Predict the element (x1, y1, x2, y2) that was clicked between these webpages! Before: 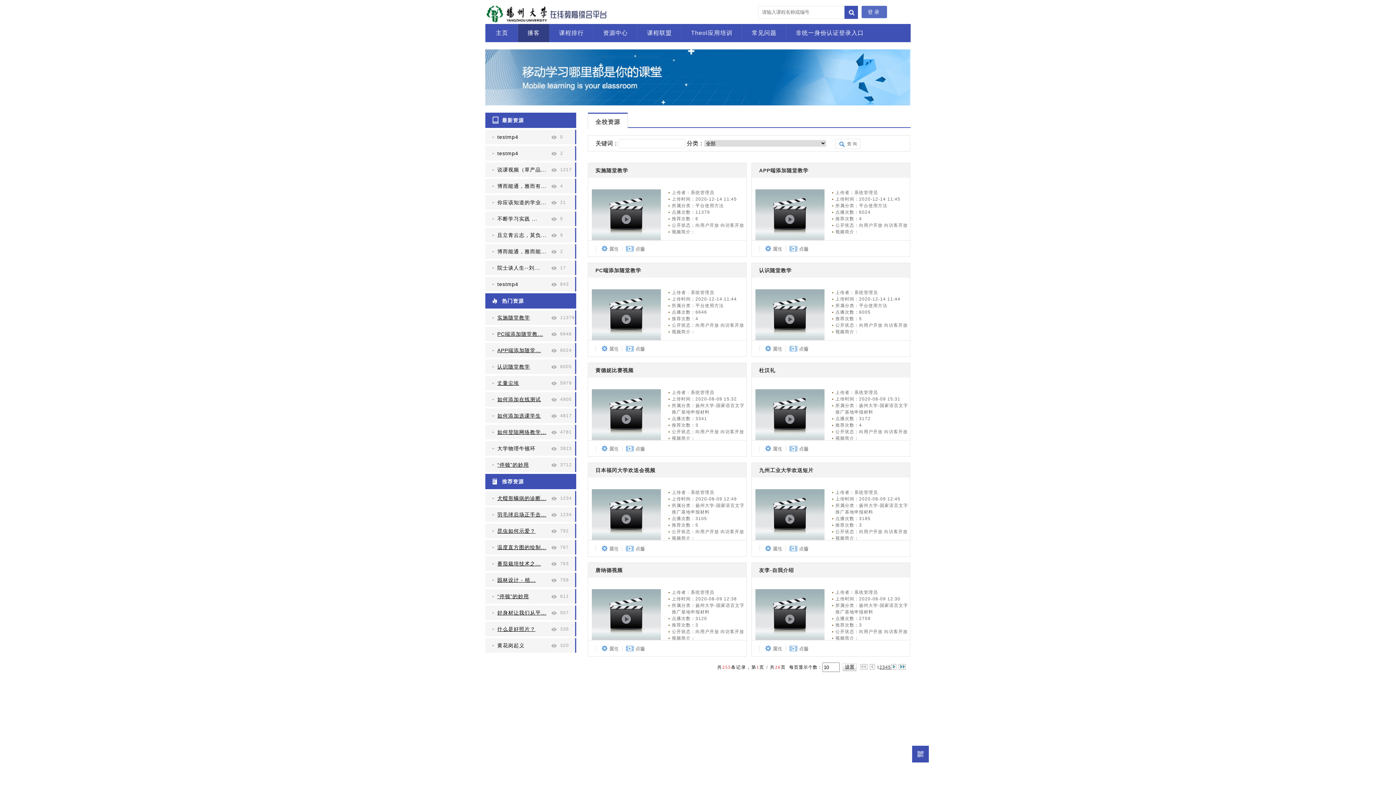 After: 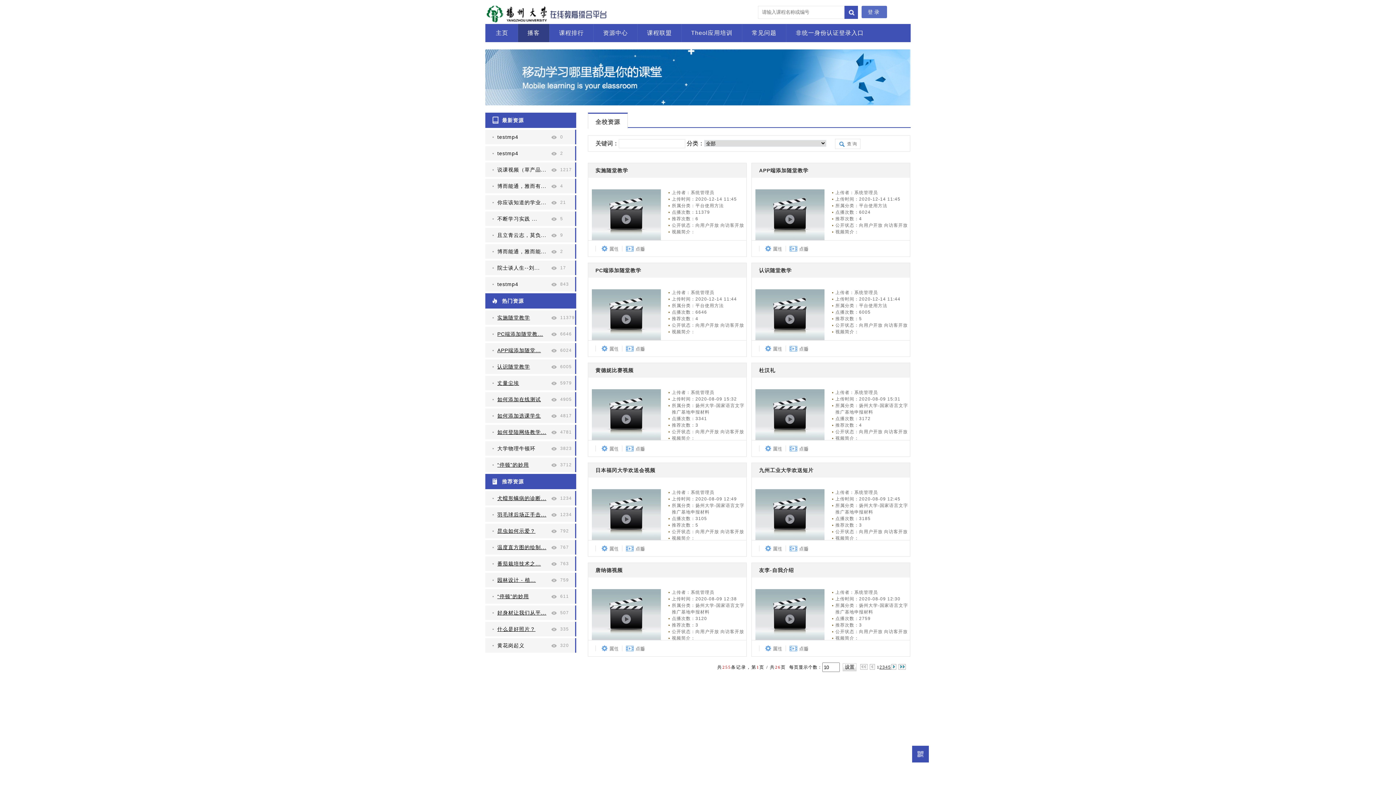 Action: bbox: (763, 645, 782, 651)